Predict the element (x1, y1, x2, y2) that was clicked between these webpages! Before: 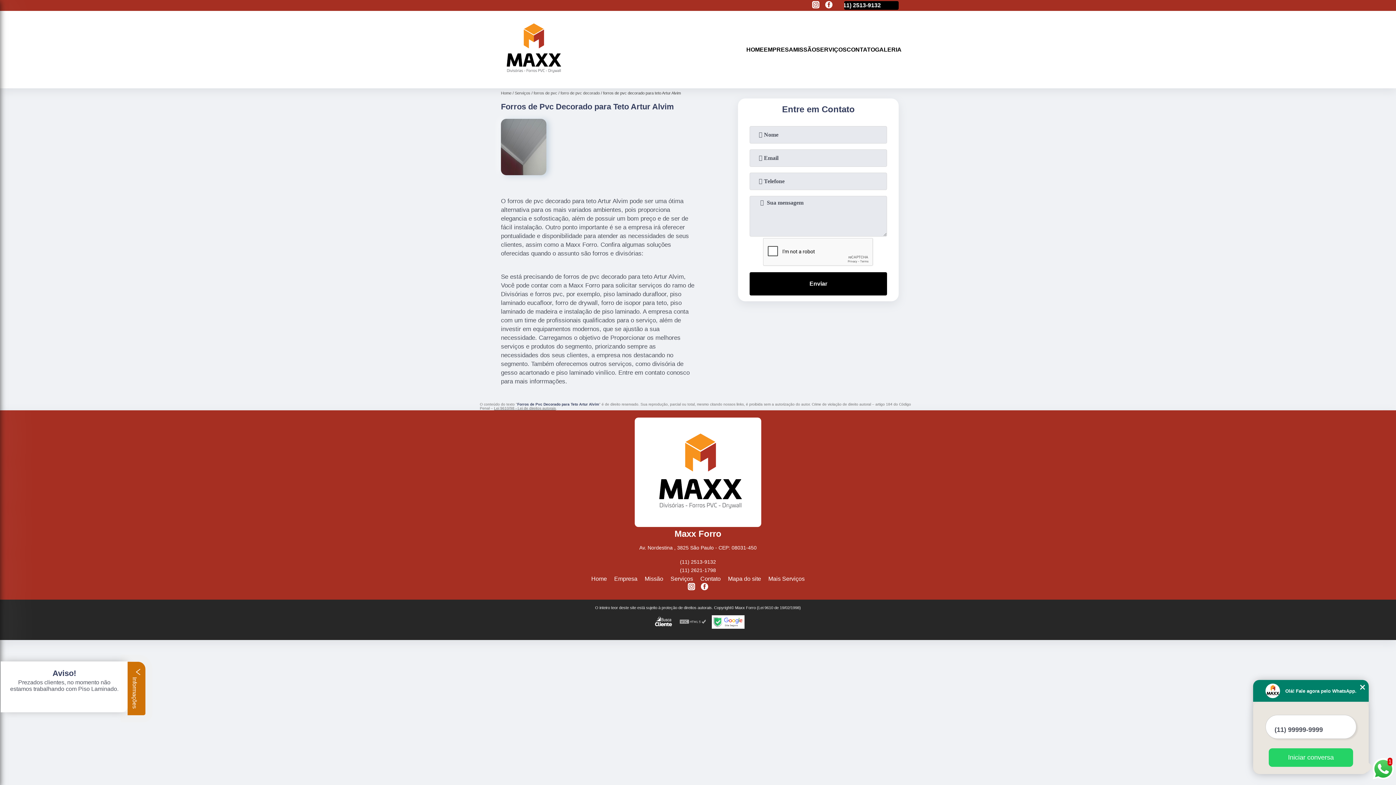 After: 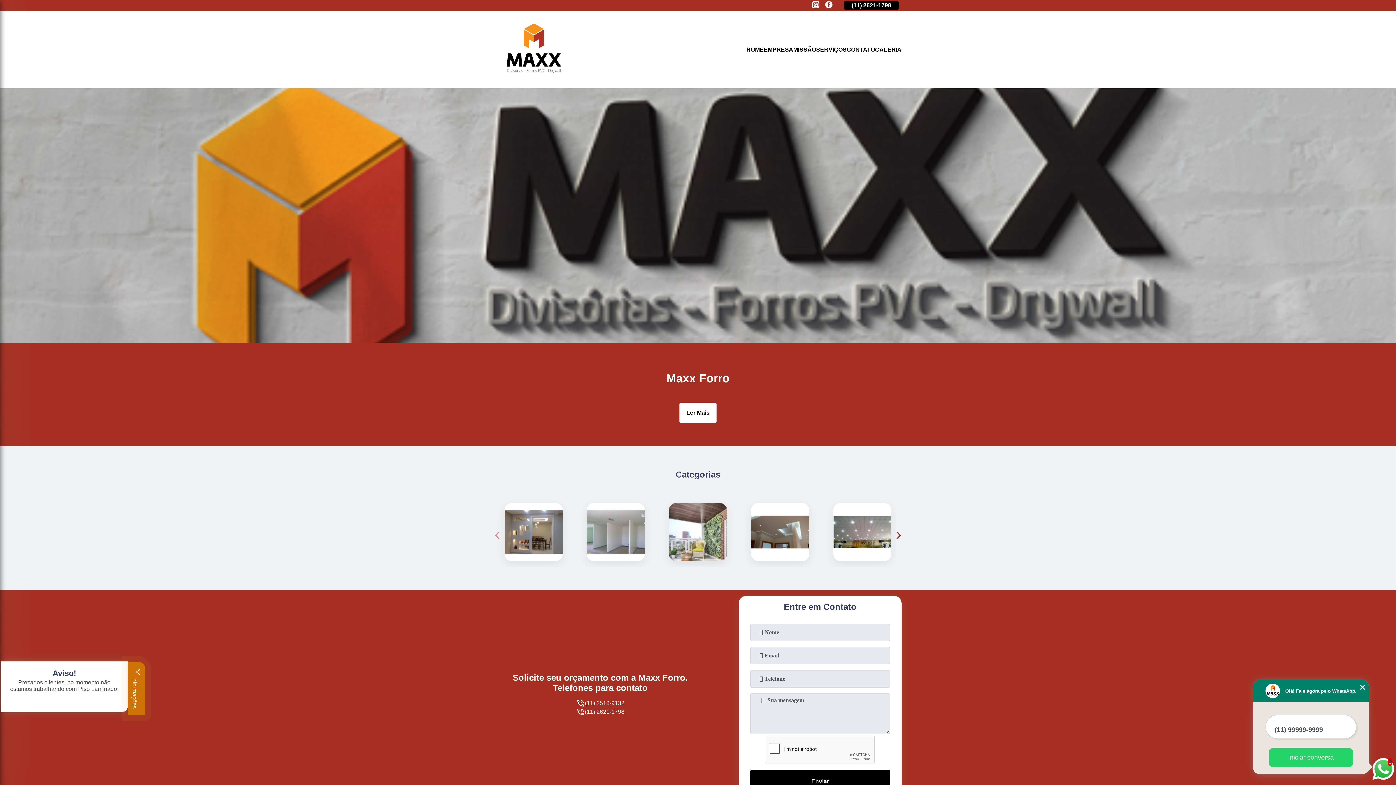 Action: label: Home bbox: (501, 91, 514, 95)